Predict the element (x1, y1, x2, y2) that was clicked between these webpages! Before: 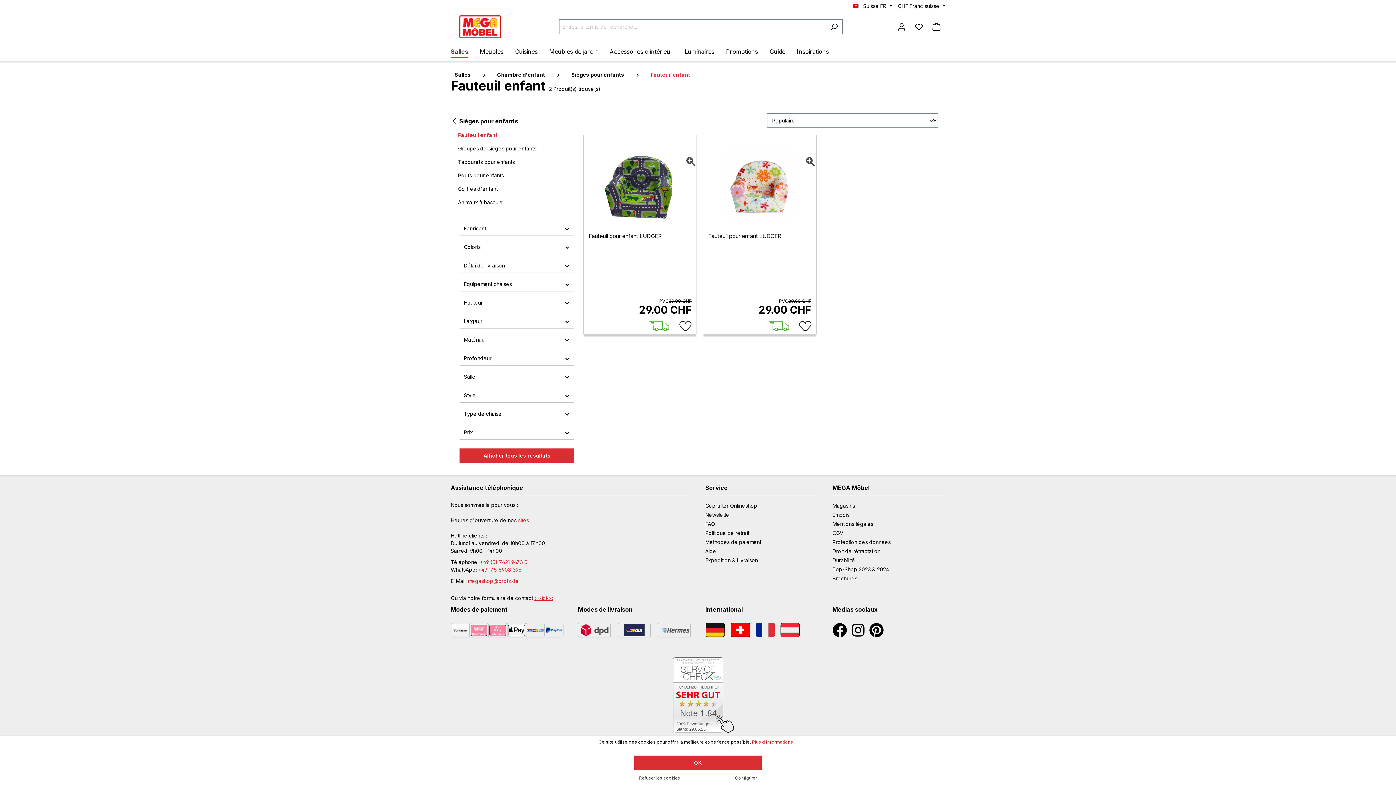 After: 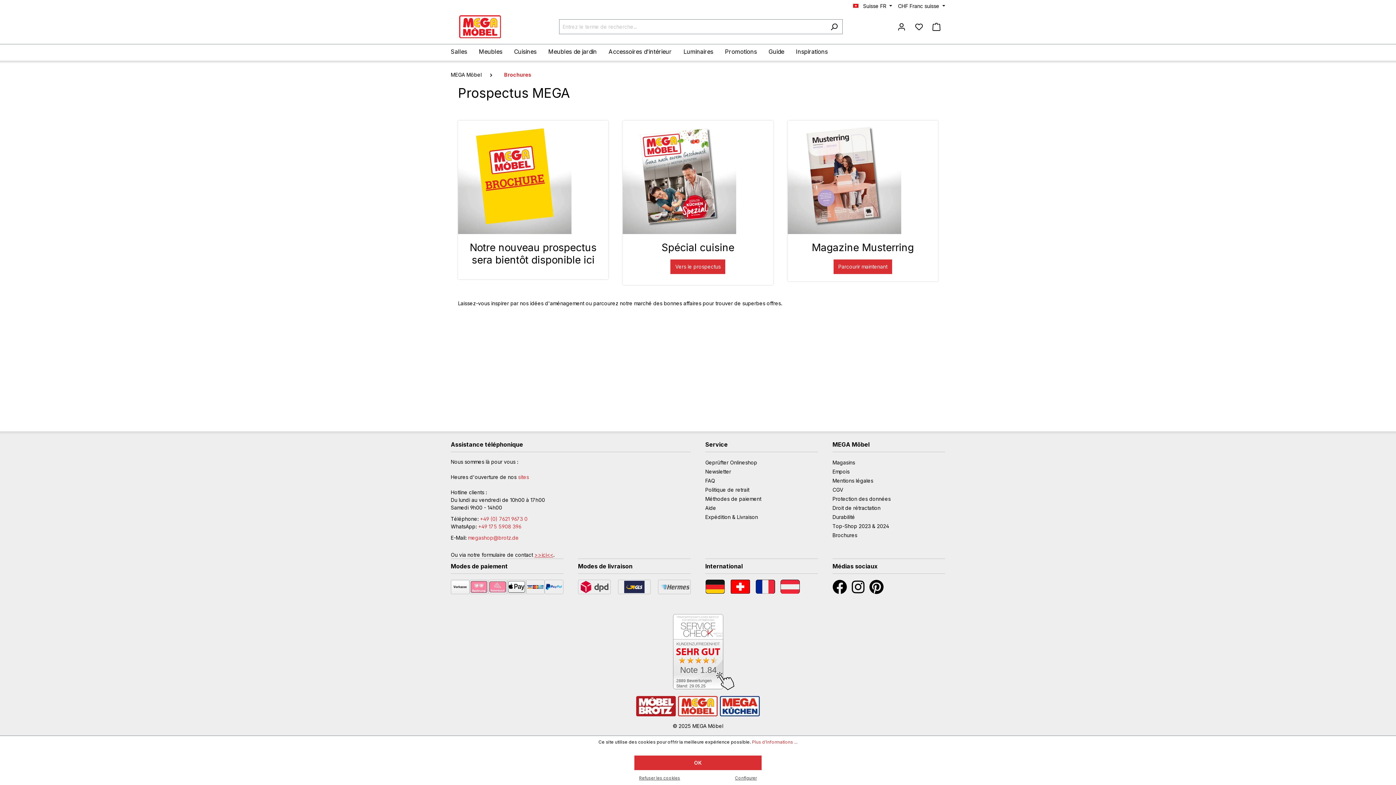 Action: bbox: (832, 575, 857, 581) label: Brochures